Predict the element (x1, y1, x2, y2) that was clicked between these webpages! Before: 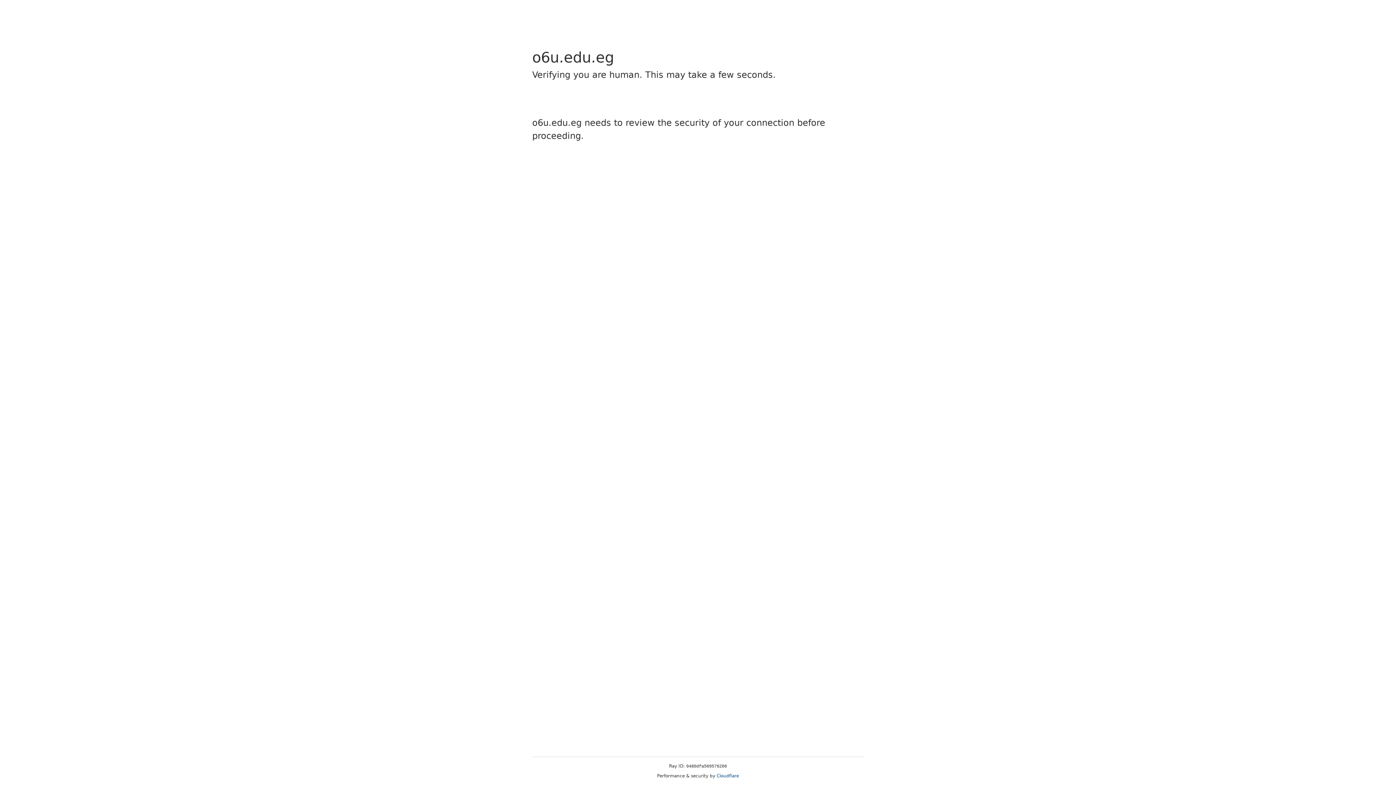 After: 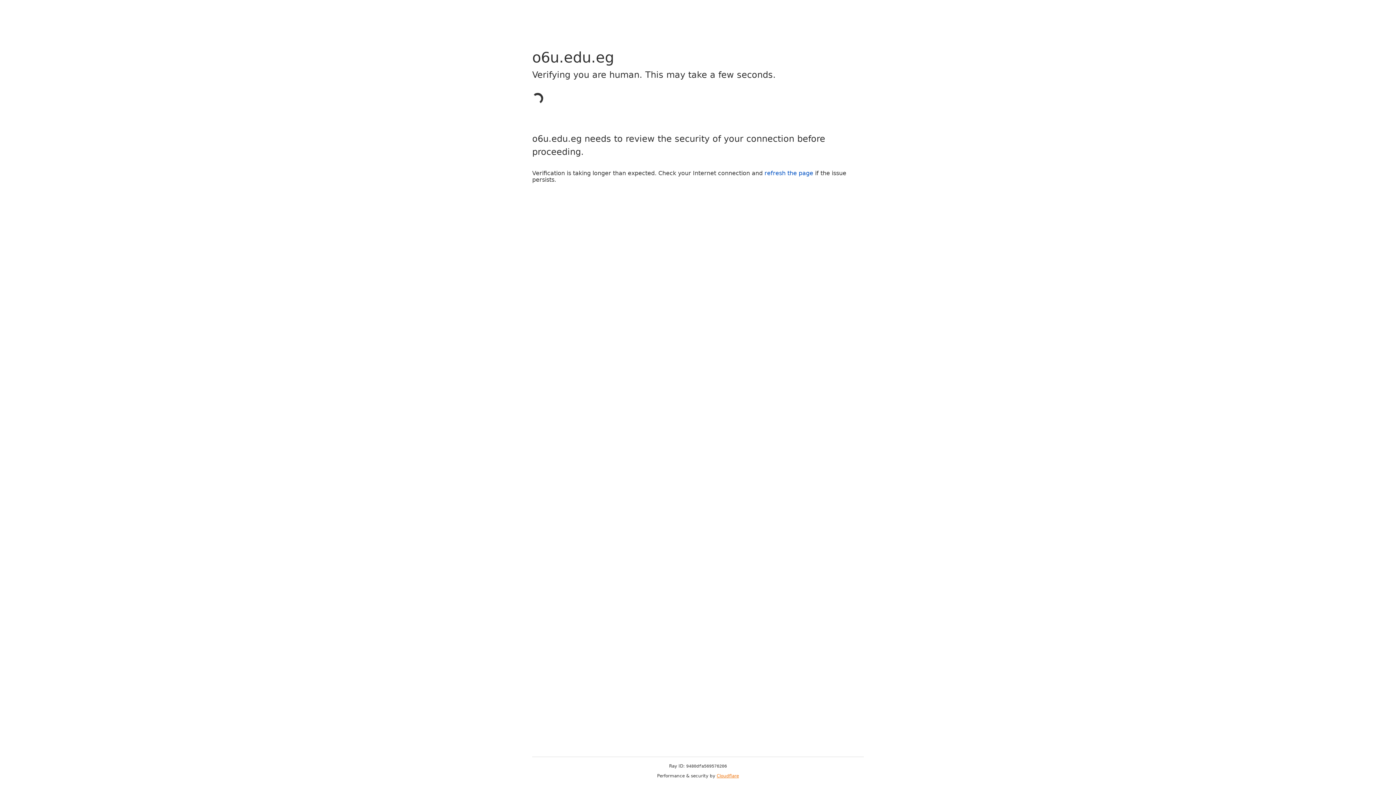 Action: label: Cloudflare bbox: (716, 773, 739, 778)